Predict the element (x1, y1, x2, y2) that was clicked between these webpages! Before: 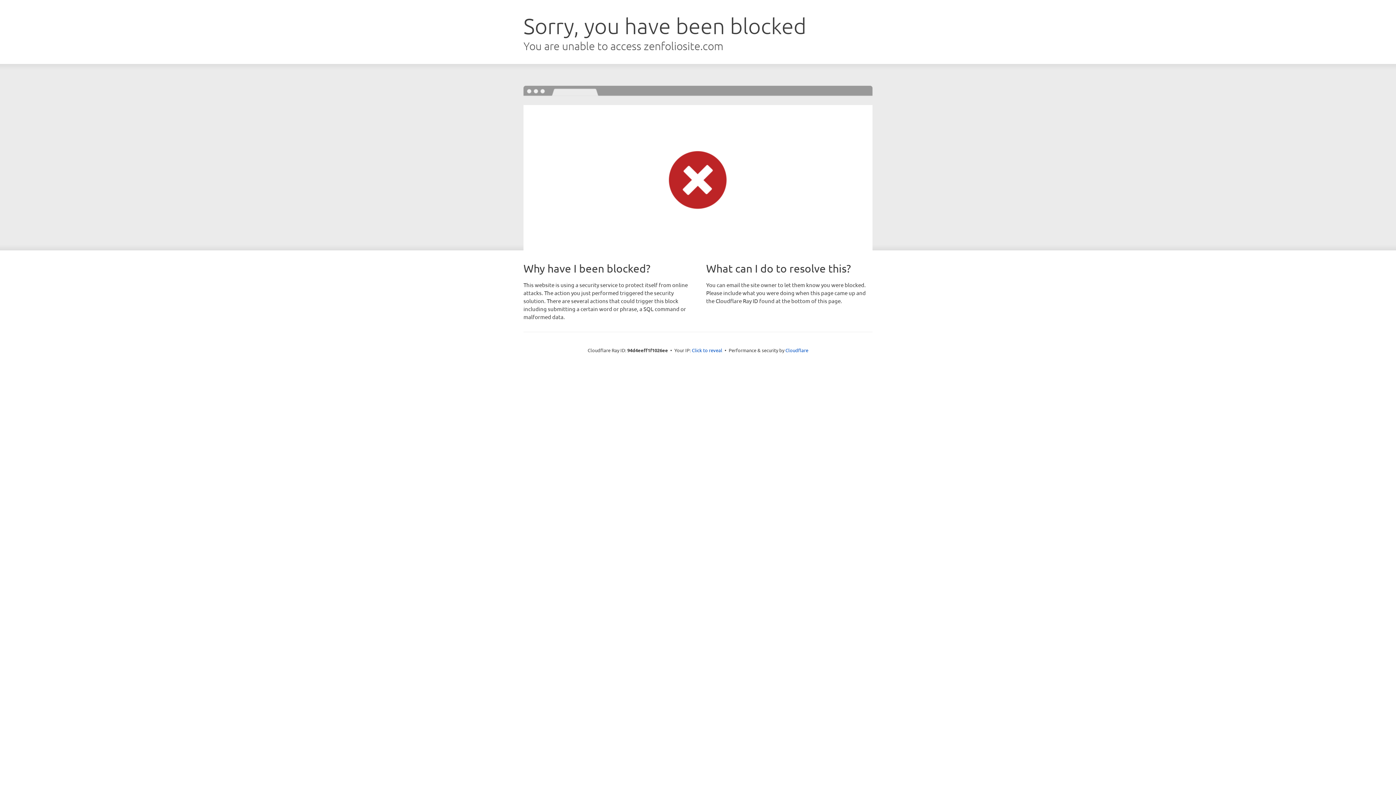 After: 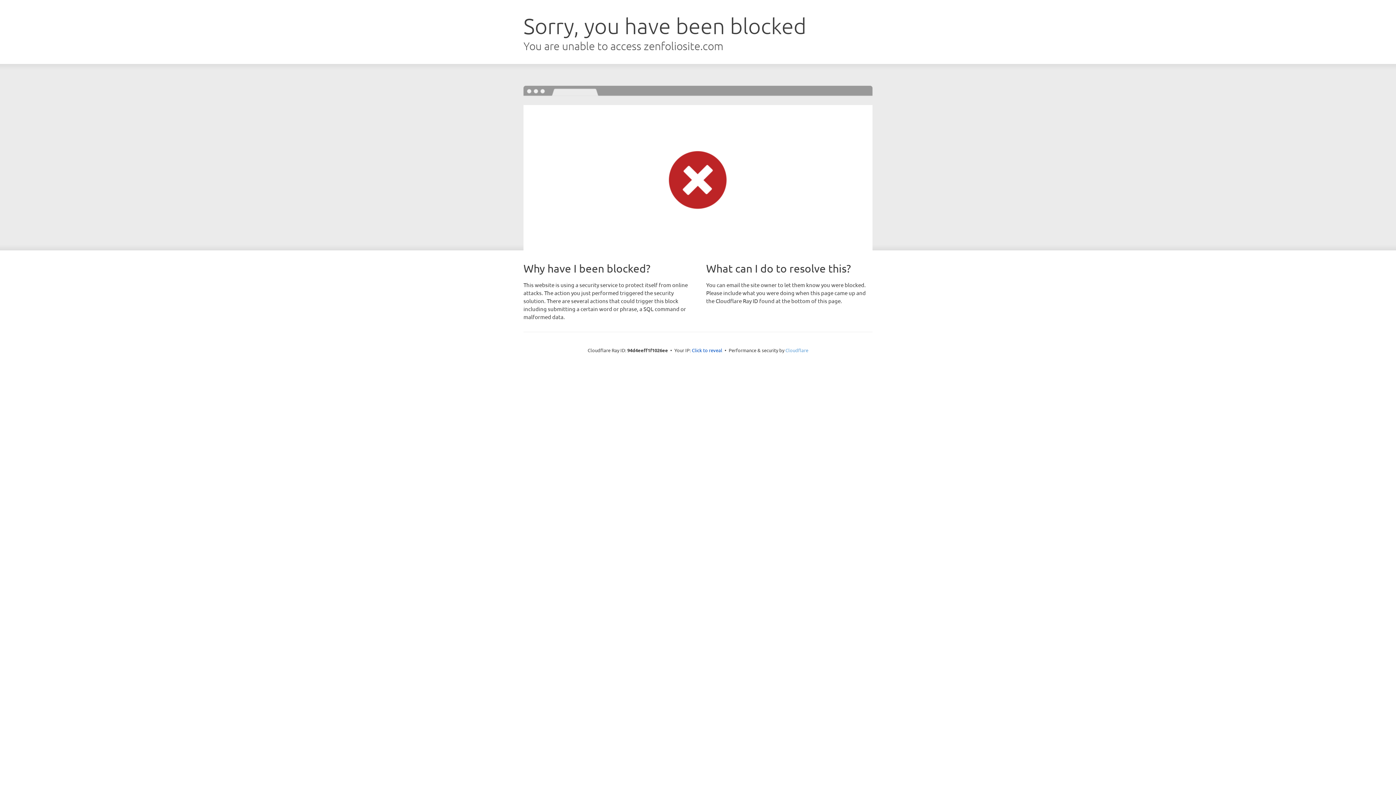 Action: label: Cloudflare bbox: (785, 347, 808, 353)